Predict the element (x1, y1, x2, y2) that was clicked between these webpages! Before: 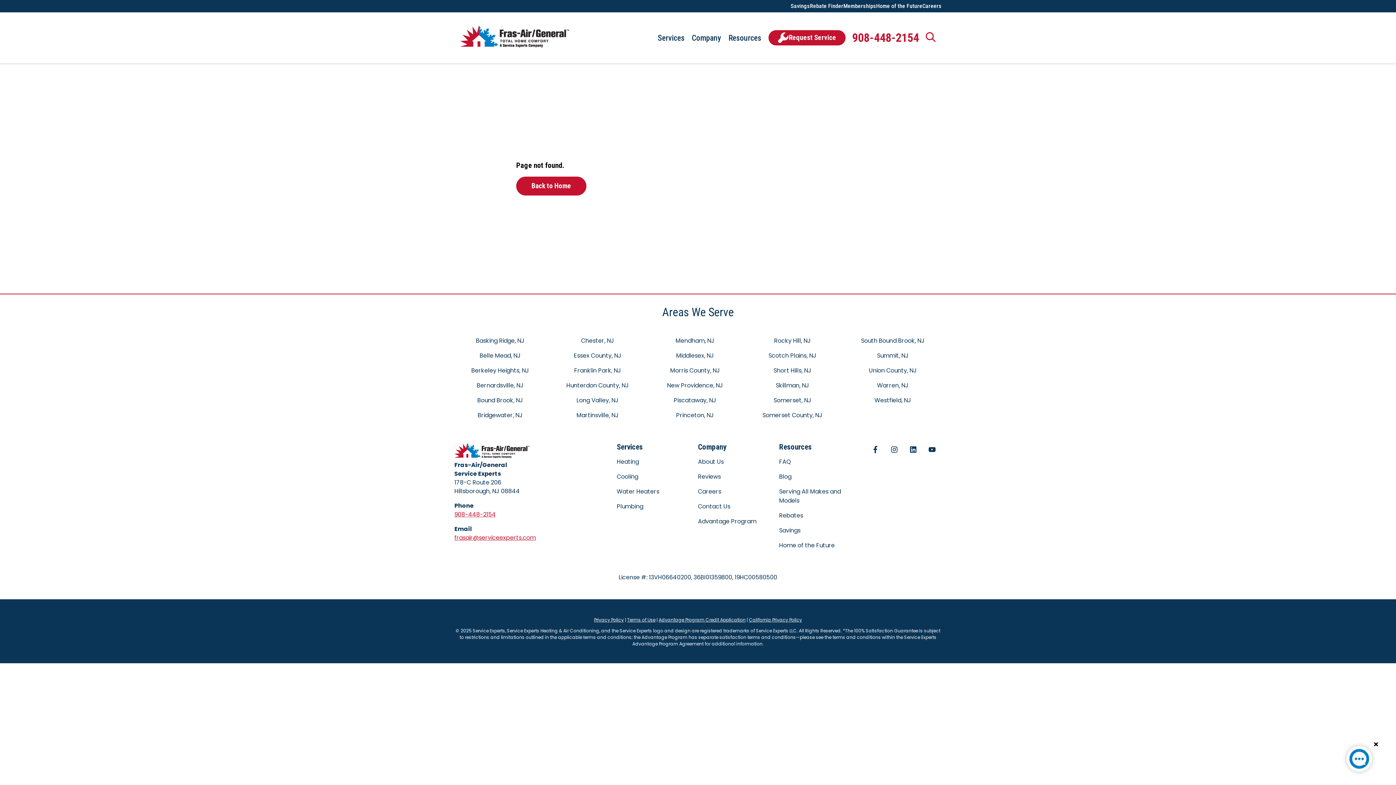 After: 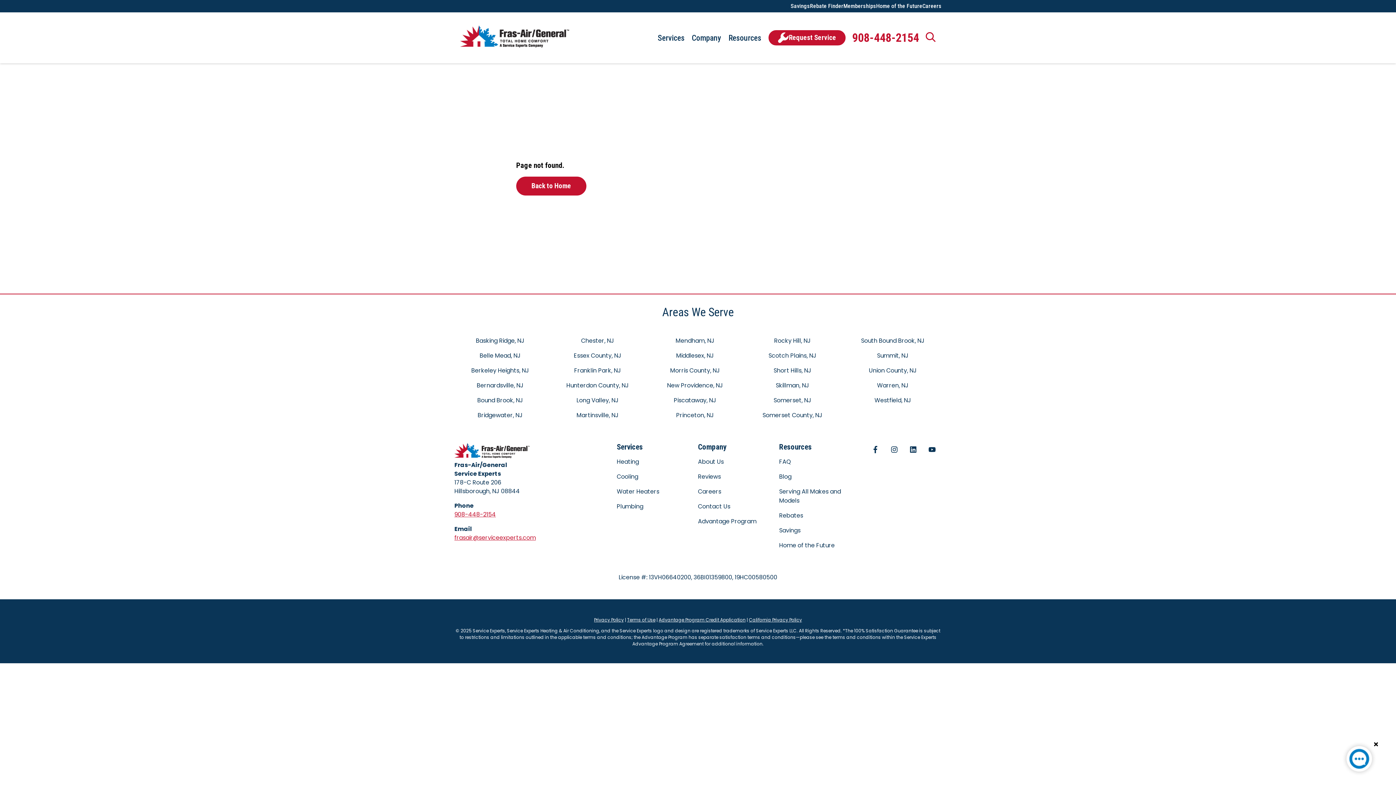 Action: bbox: (1341, 741, 1377, 780)